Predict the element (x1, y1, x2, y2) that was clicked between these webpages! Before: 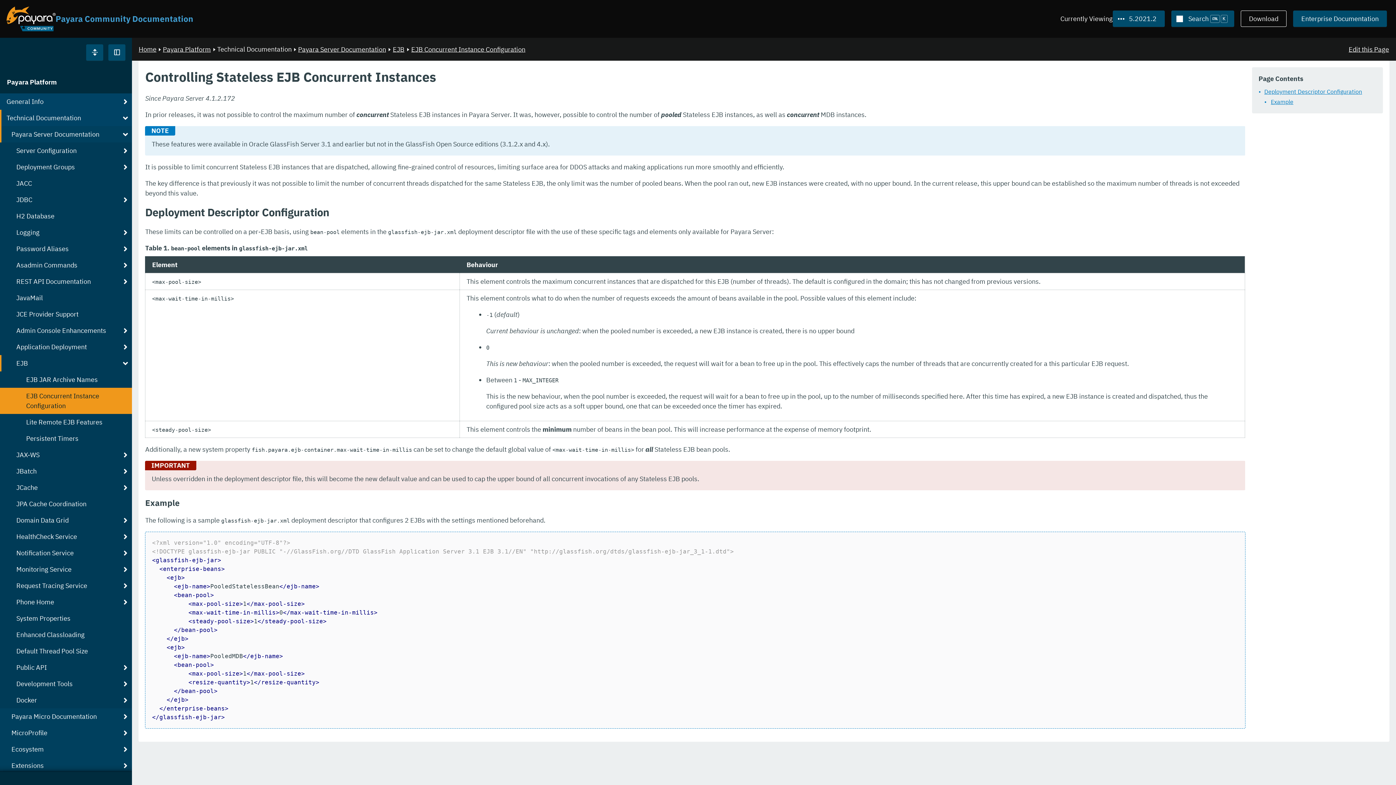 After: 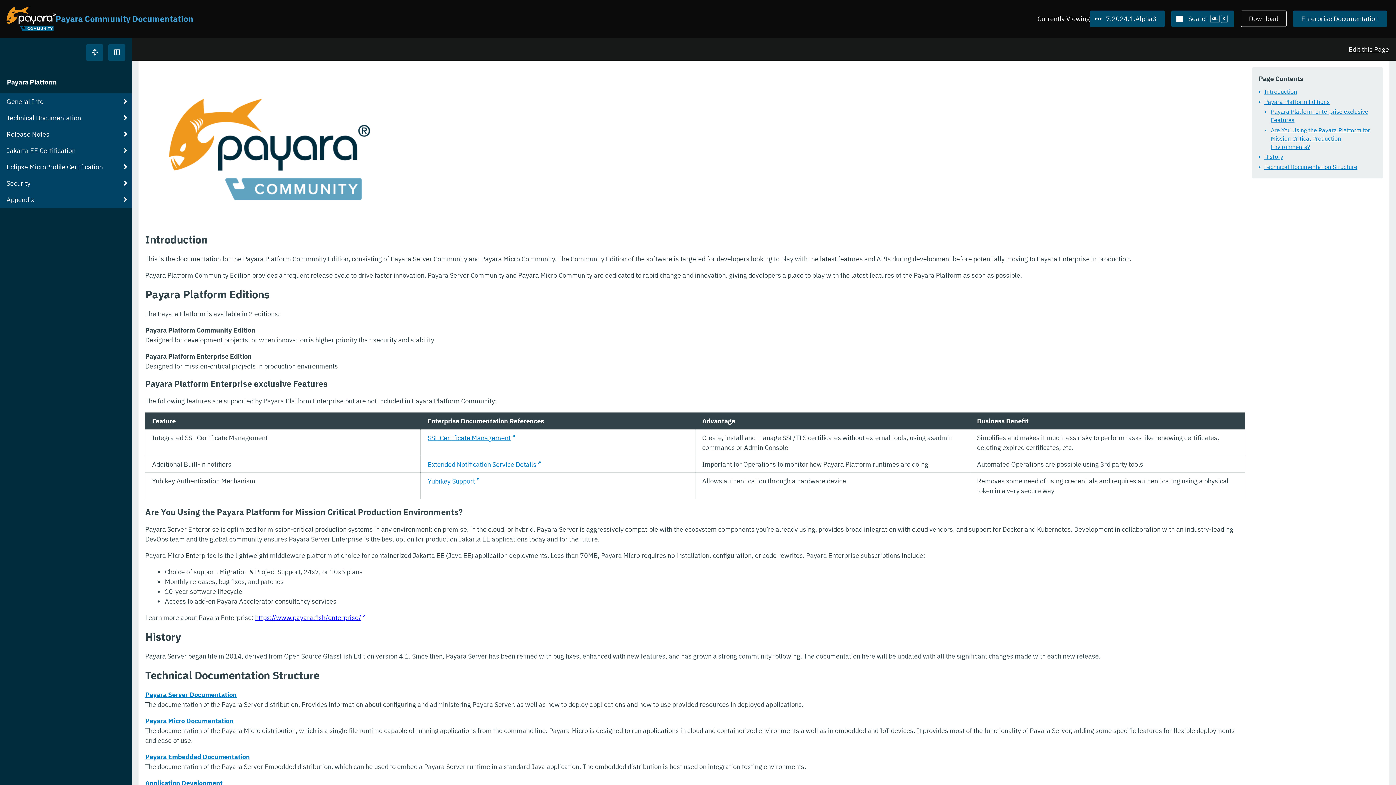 Action: label: Home bbox: (138, 45, 156, 53)